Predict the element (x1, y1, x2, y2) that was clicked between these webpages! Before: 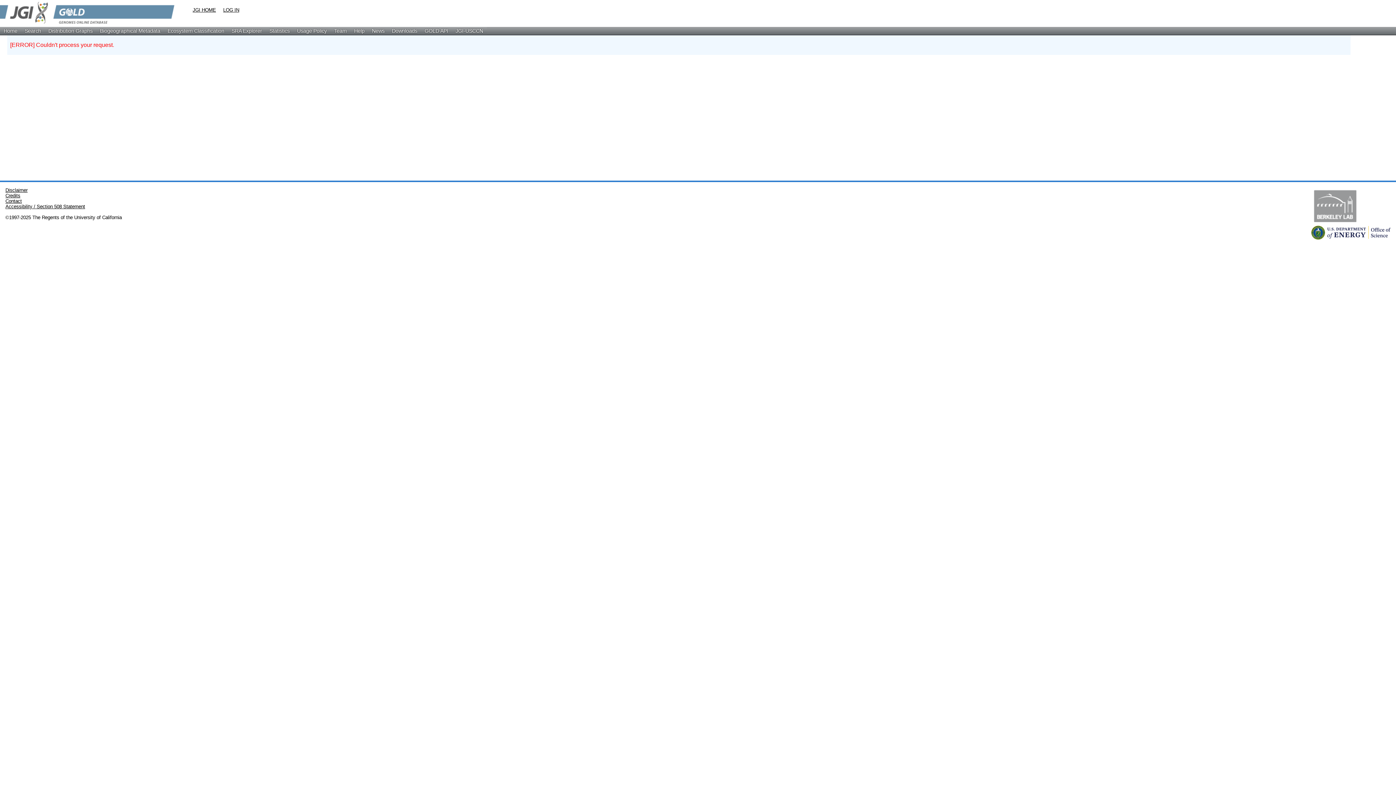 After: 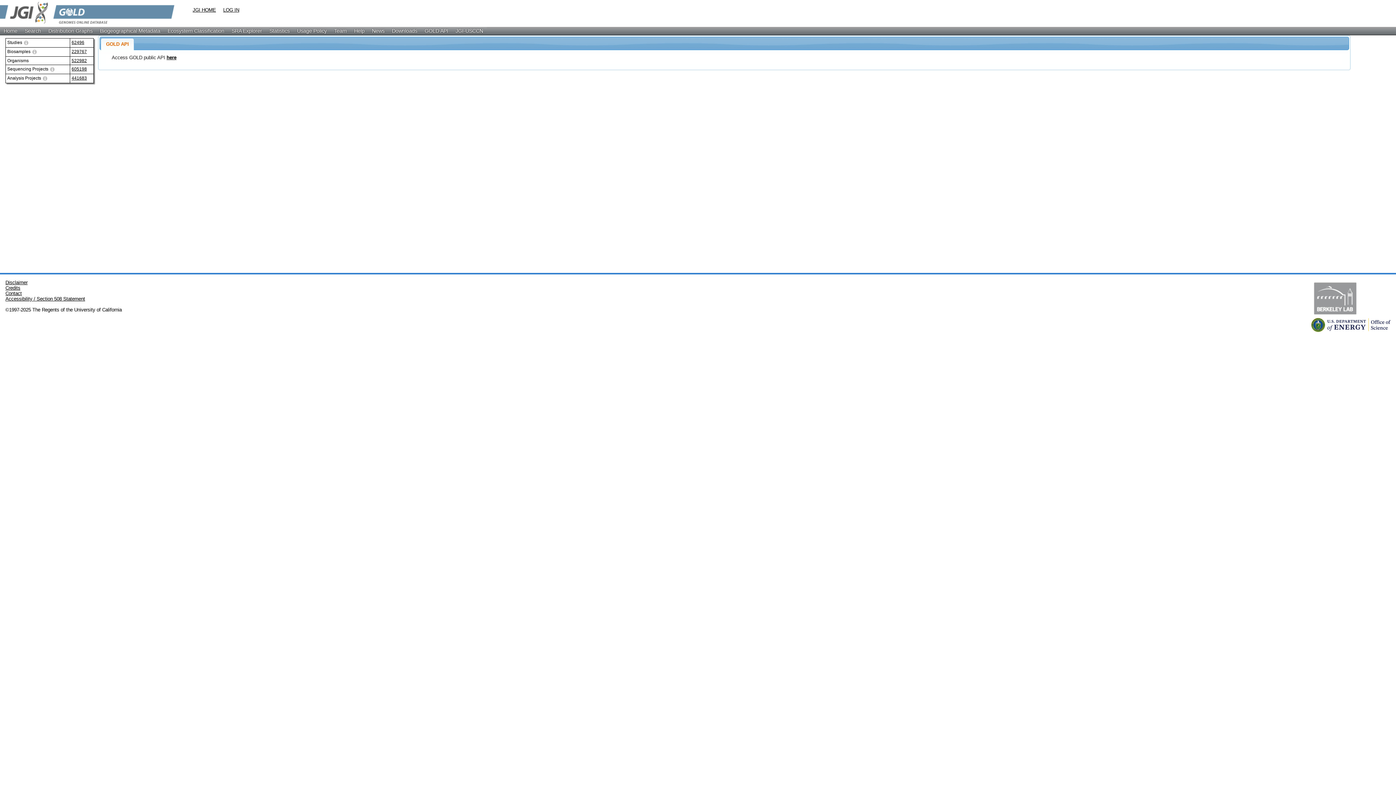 Action: label: GOLD API bbox: (421, 26, 452, 34)